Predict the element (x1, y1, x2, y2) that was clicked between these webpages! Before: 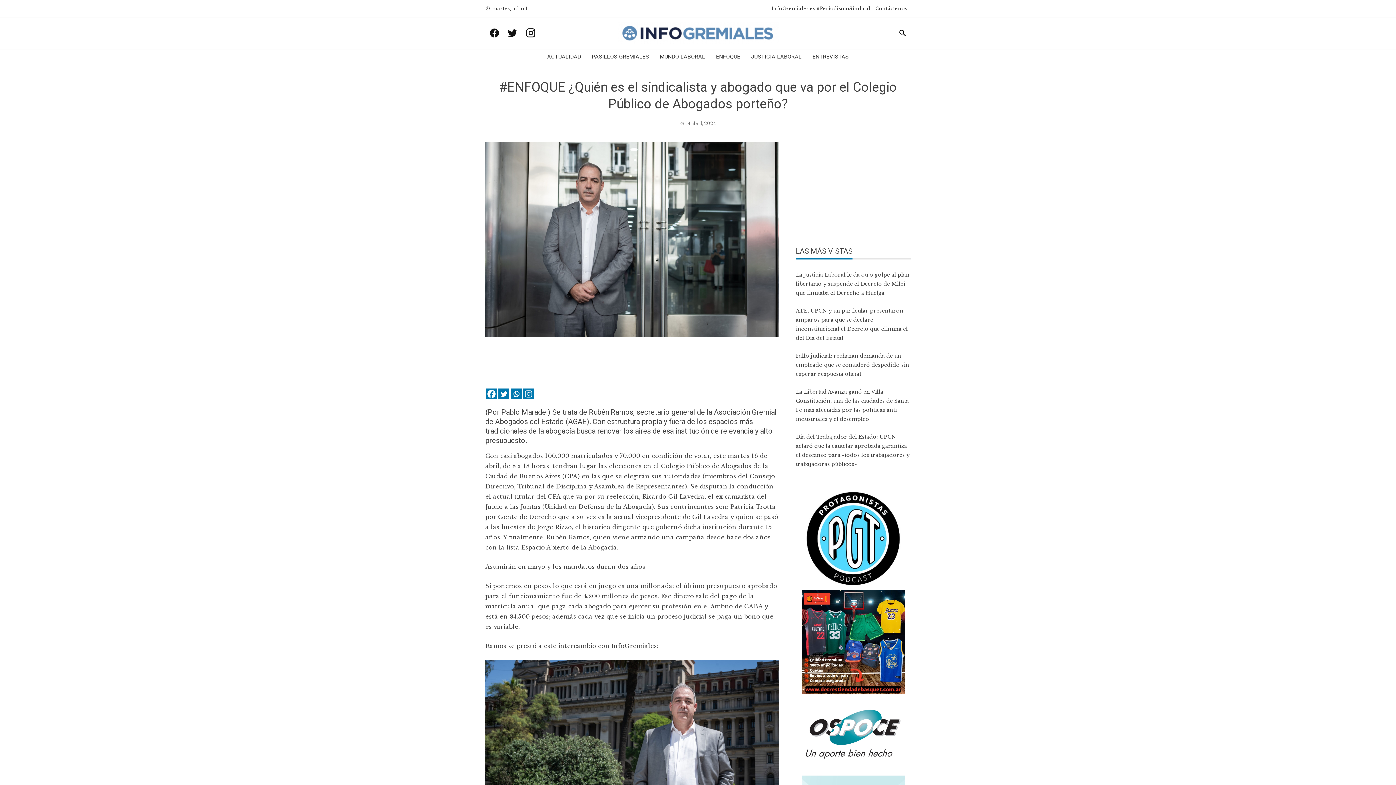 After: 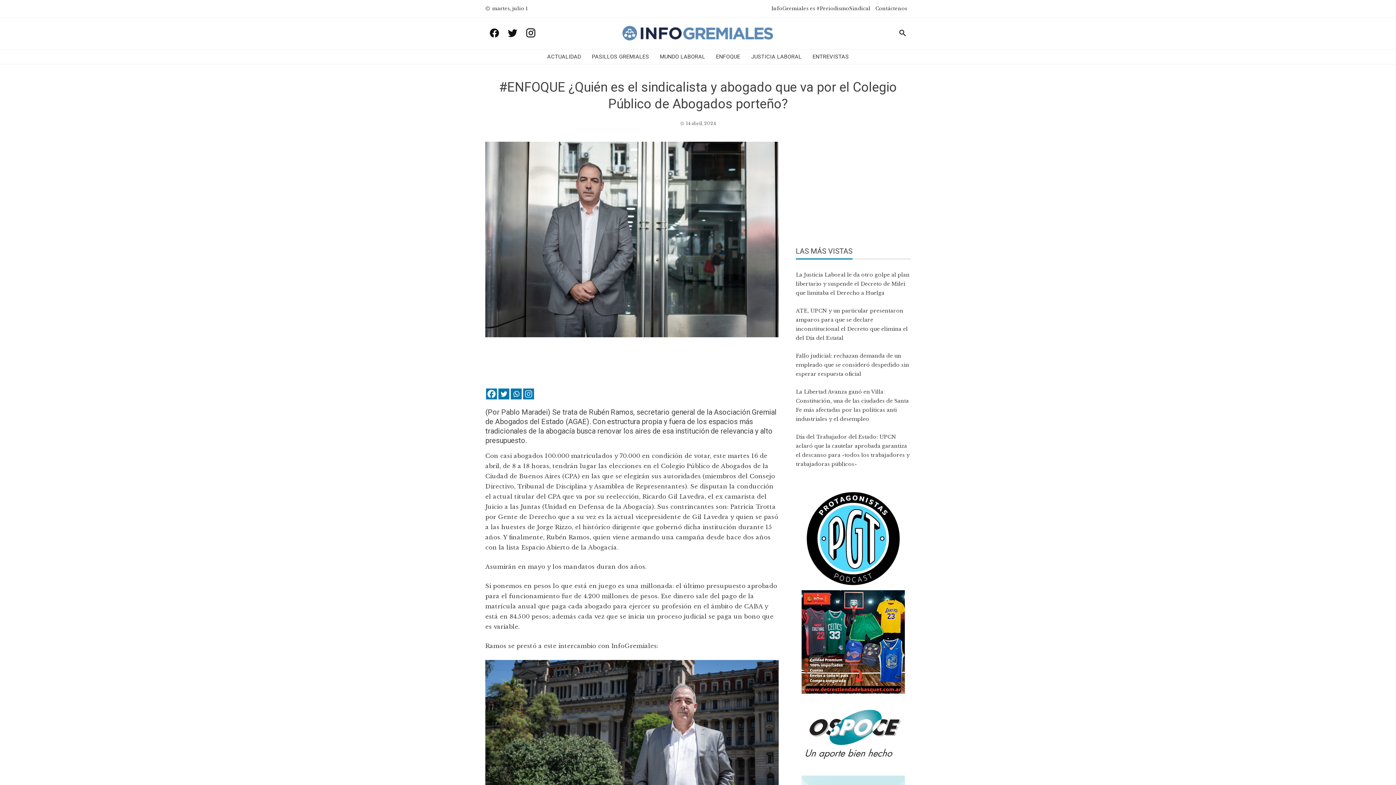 Action: bbox: (801, 731, 905, 737)